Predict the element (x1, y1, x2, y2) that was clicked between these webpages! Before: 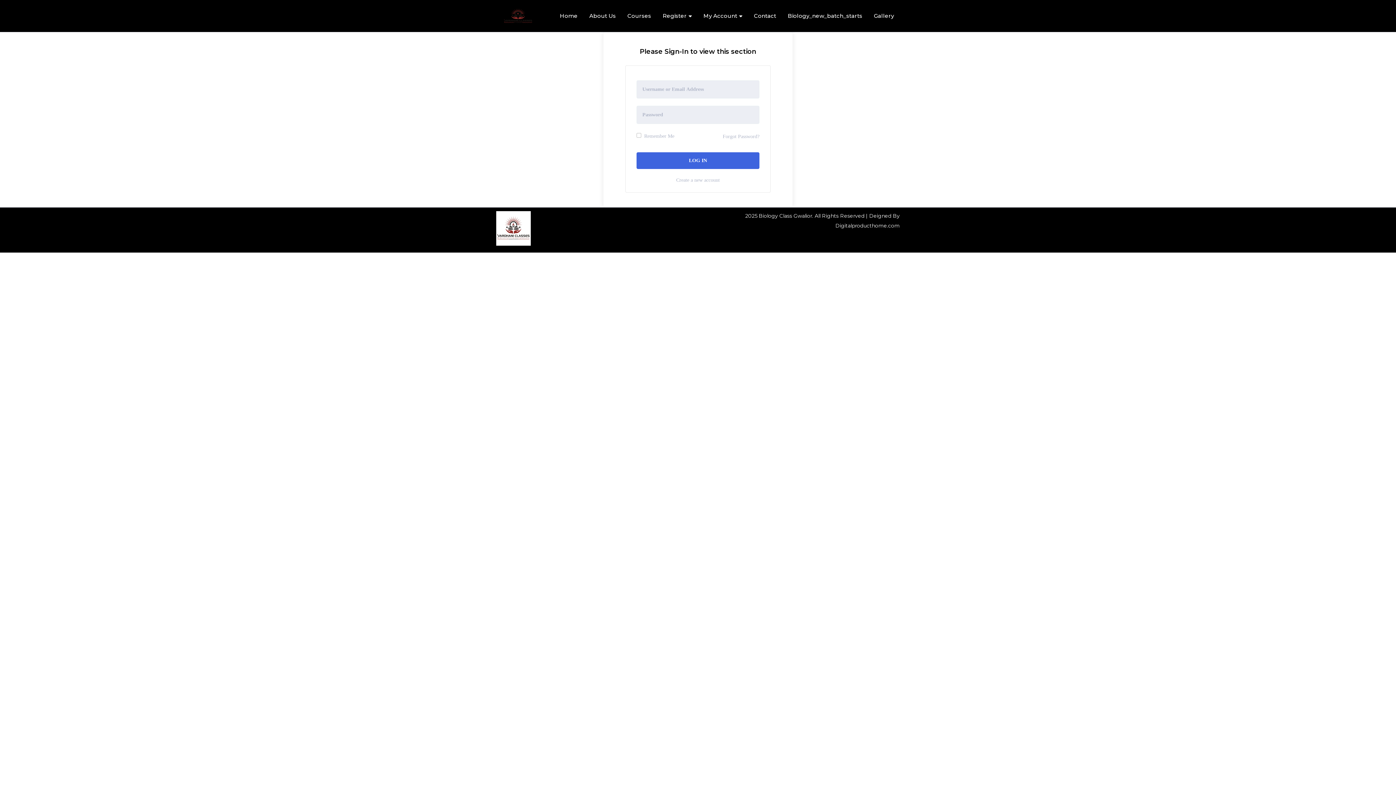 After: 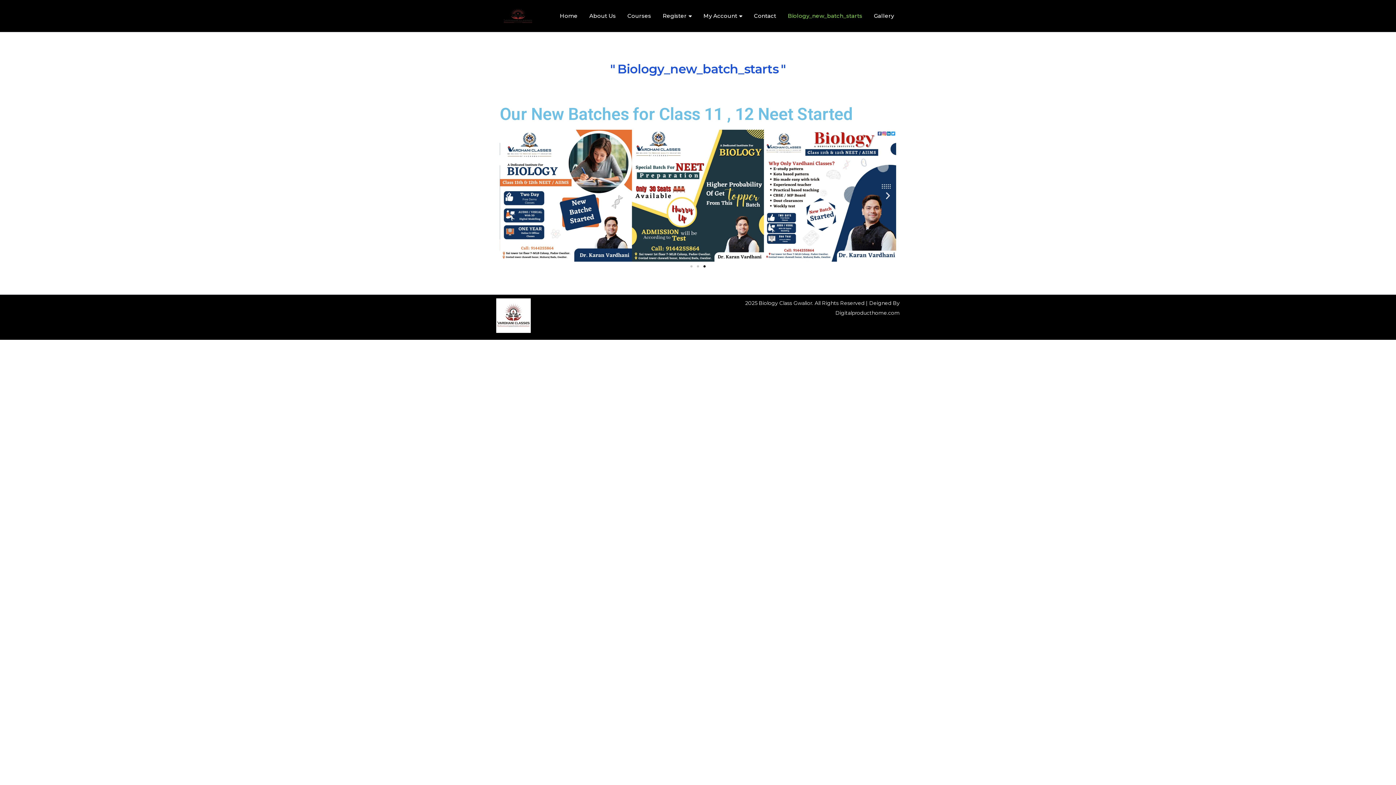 Action: bbox: (782, 1, 868, 30) label: Biology_new_batch_starts